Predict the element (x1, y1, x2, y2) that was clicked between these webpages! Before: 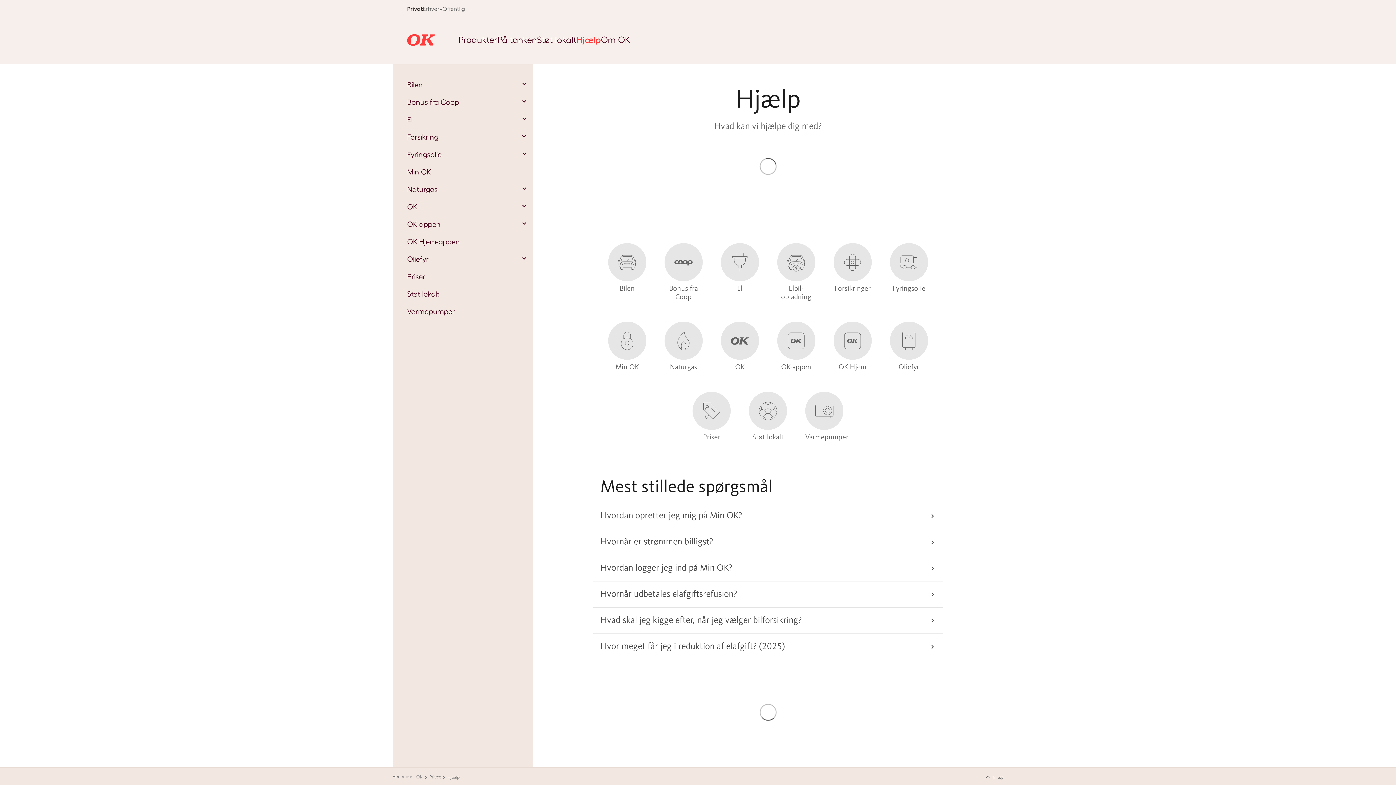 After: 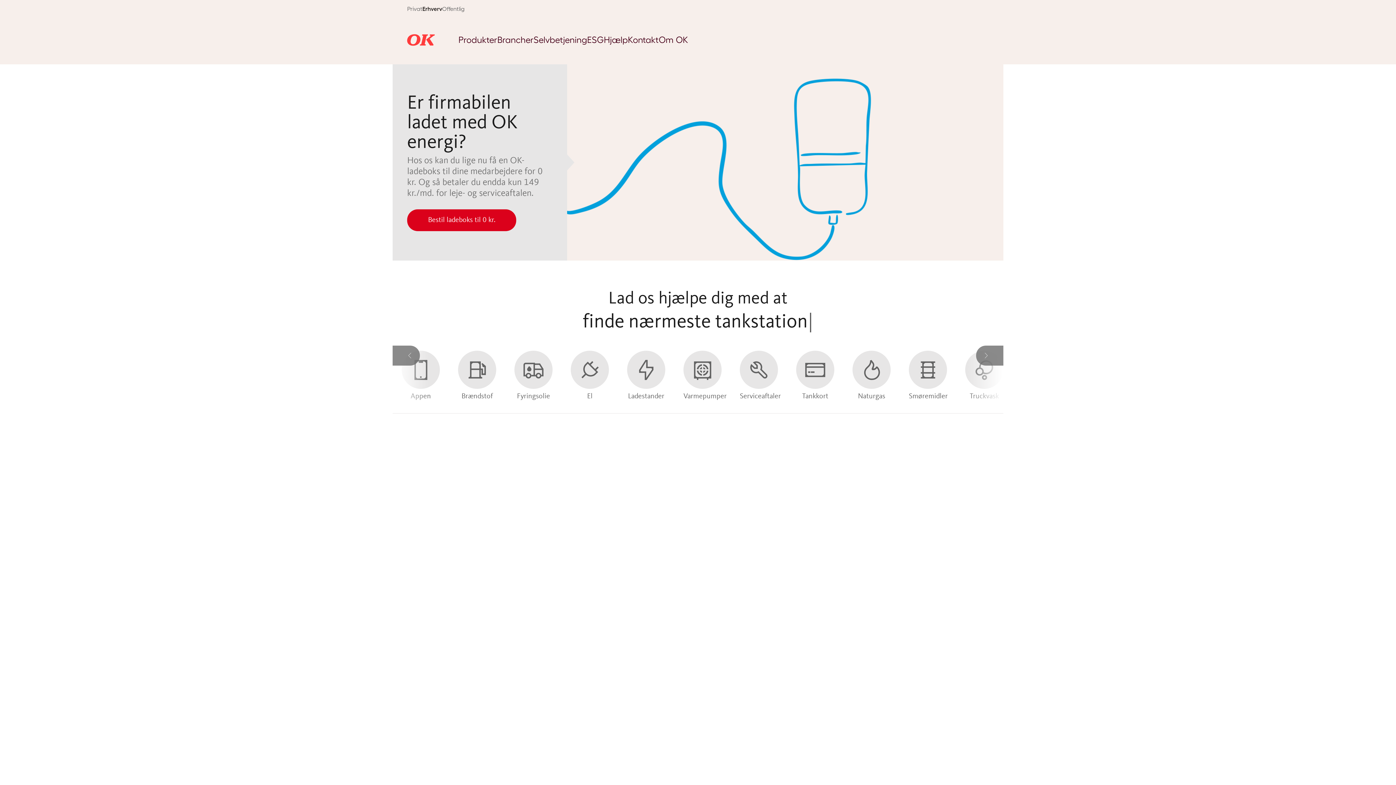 Action: label: Erhverv bbox: (422, 0, 442, 15)